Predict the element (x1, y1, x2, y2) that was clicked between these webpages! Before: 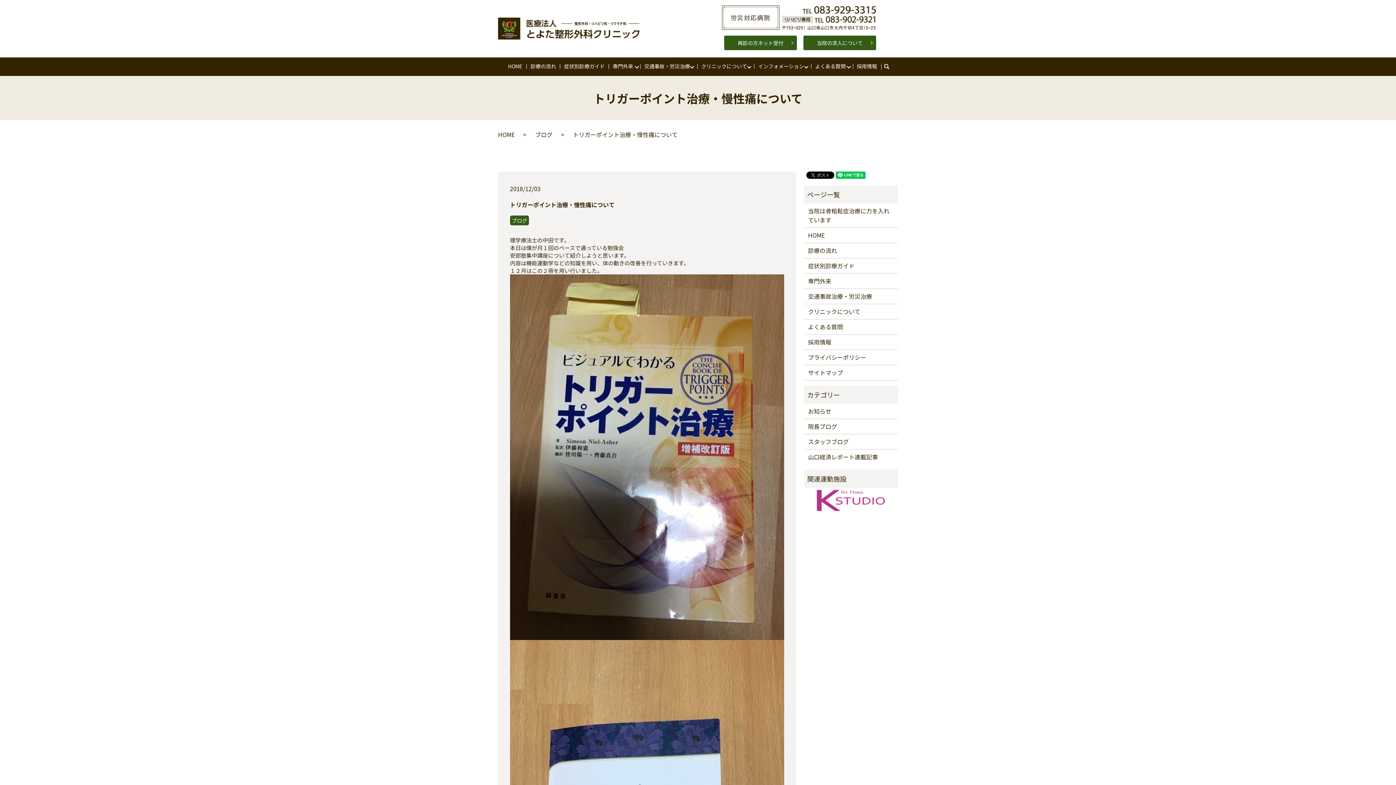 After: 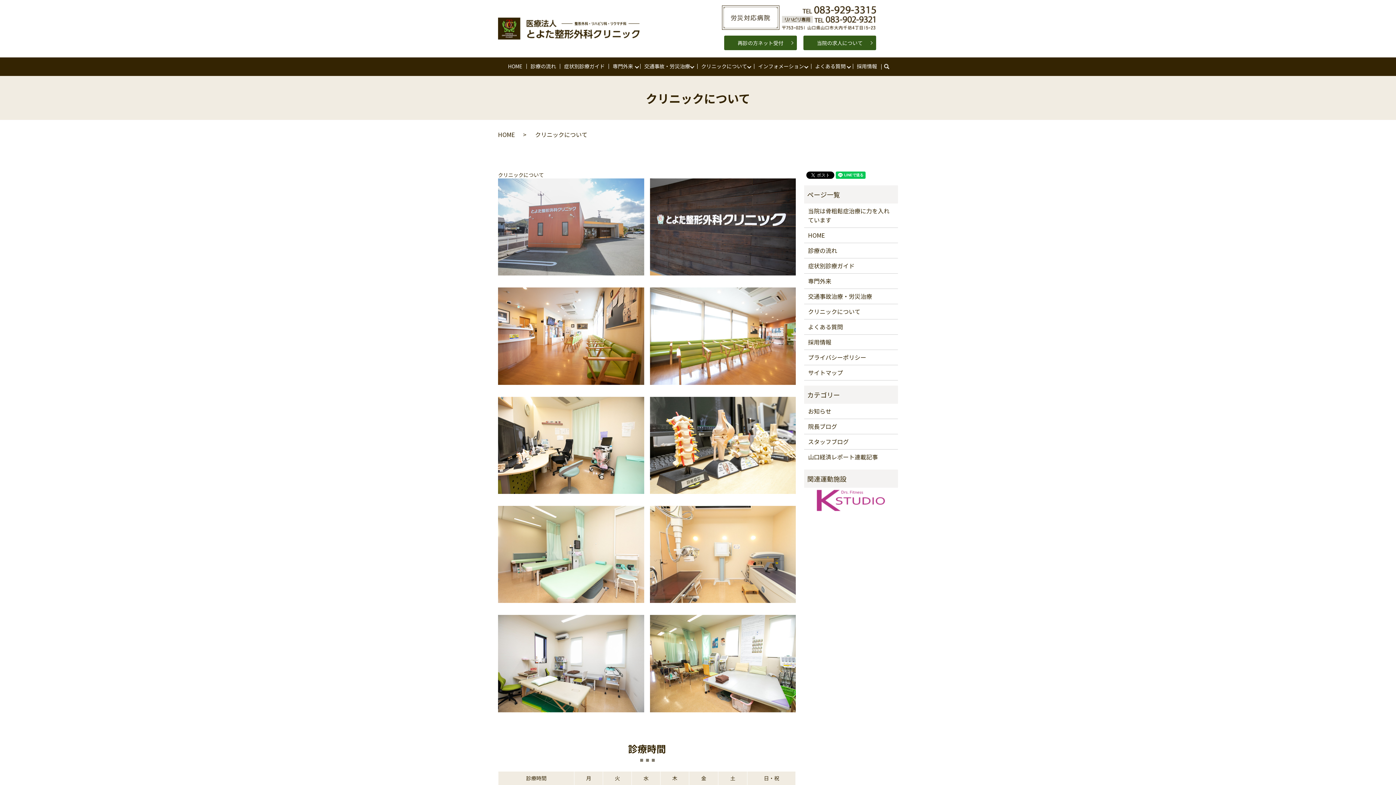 Action: bbox: (808, 307, 894, 316) label: クリニックについて